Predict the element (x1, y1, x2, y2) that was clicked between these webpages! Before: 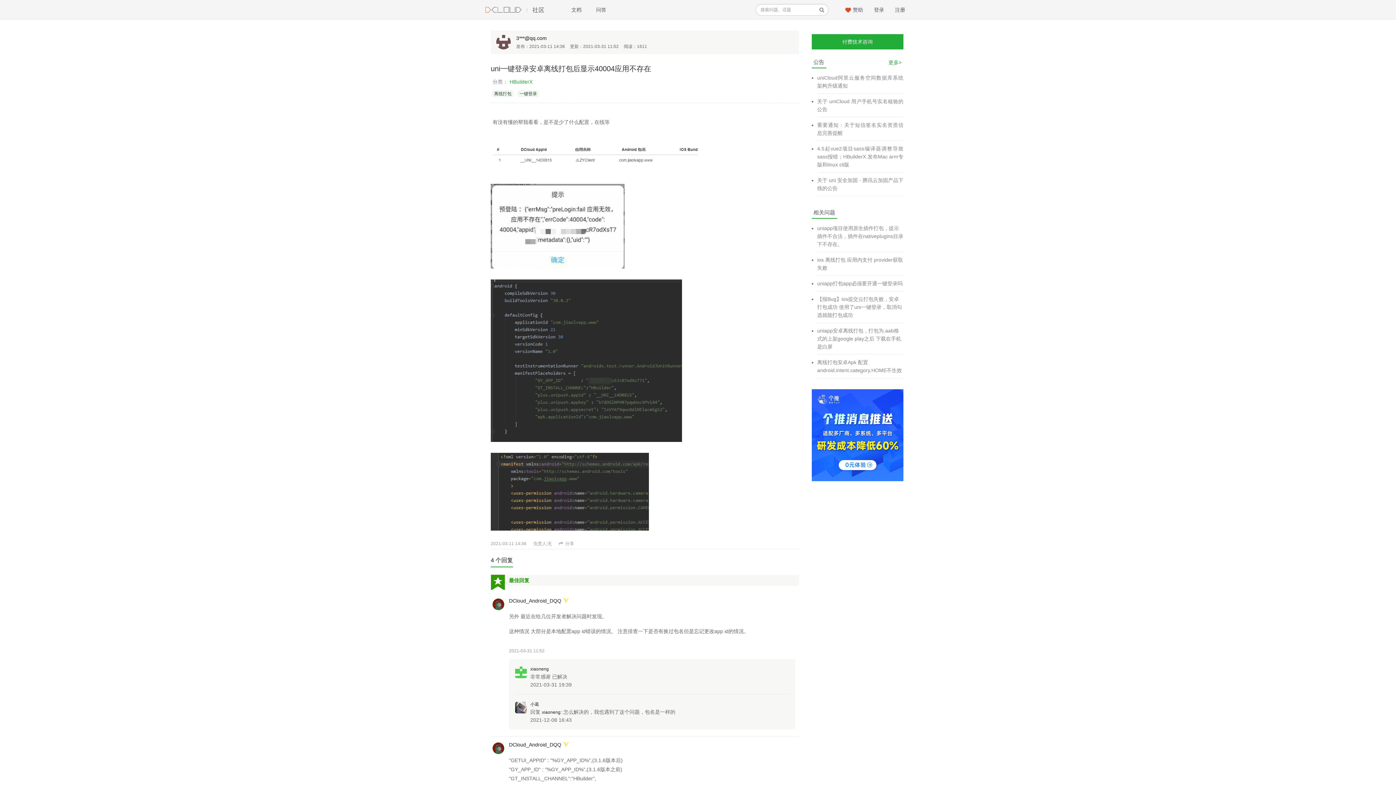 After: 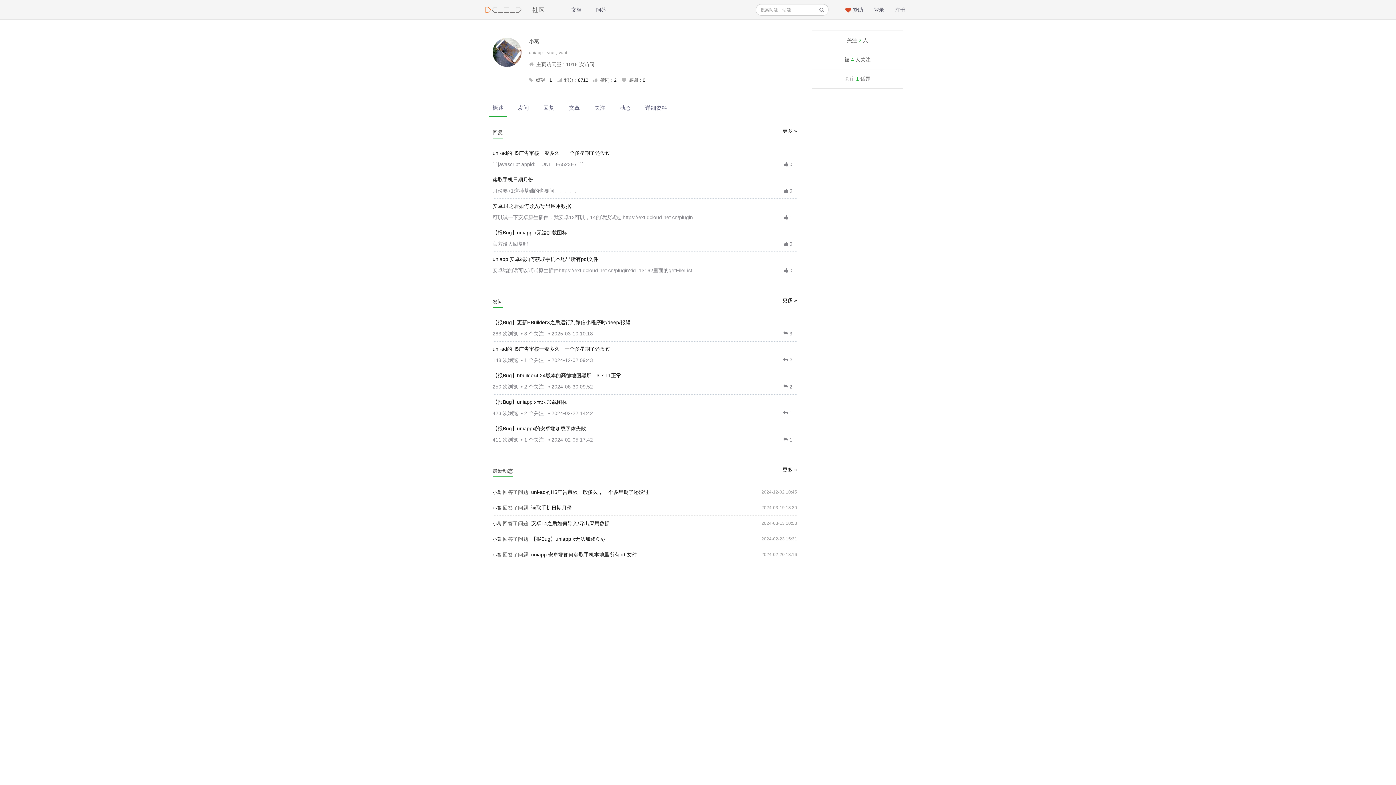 Action: bbox: (515, 702, 526, 713)